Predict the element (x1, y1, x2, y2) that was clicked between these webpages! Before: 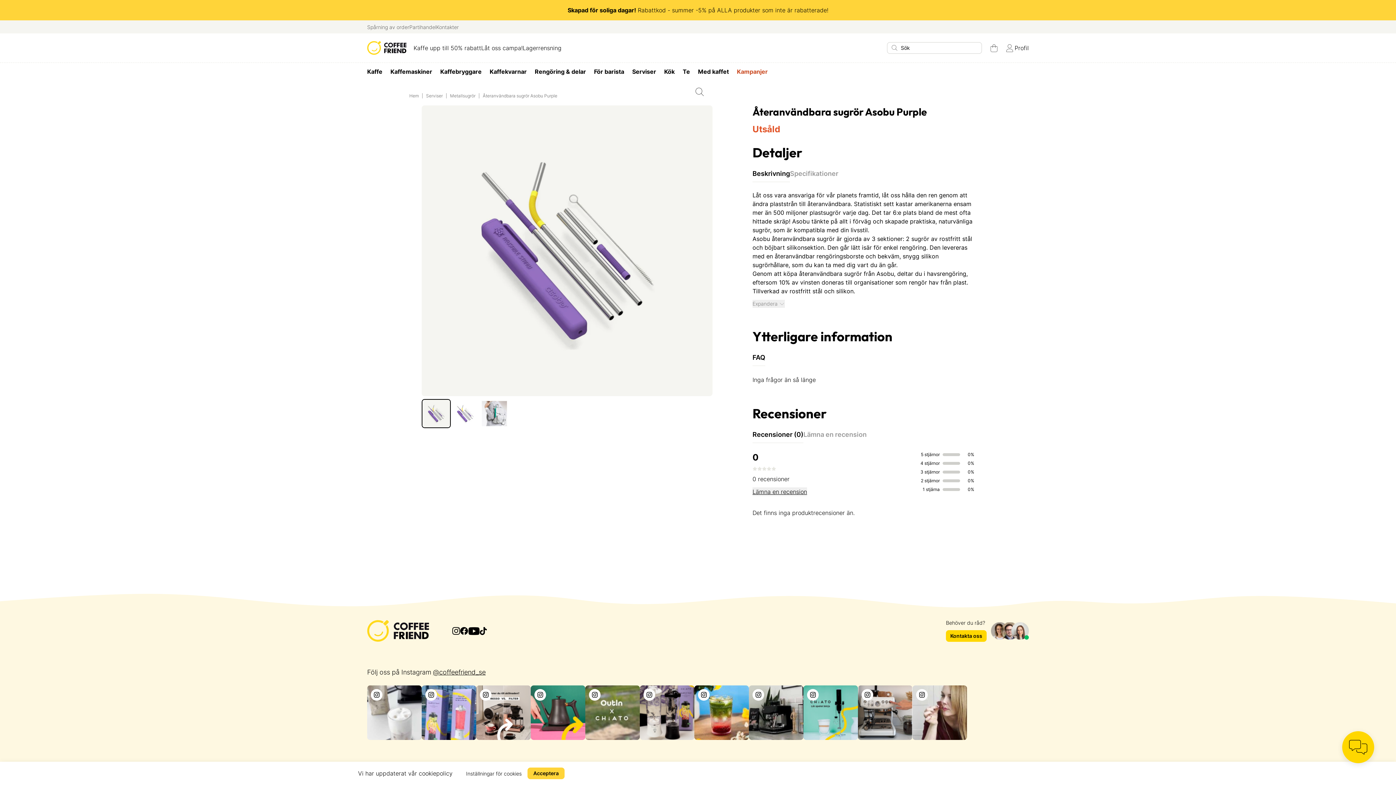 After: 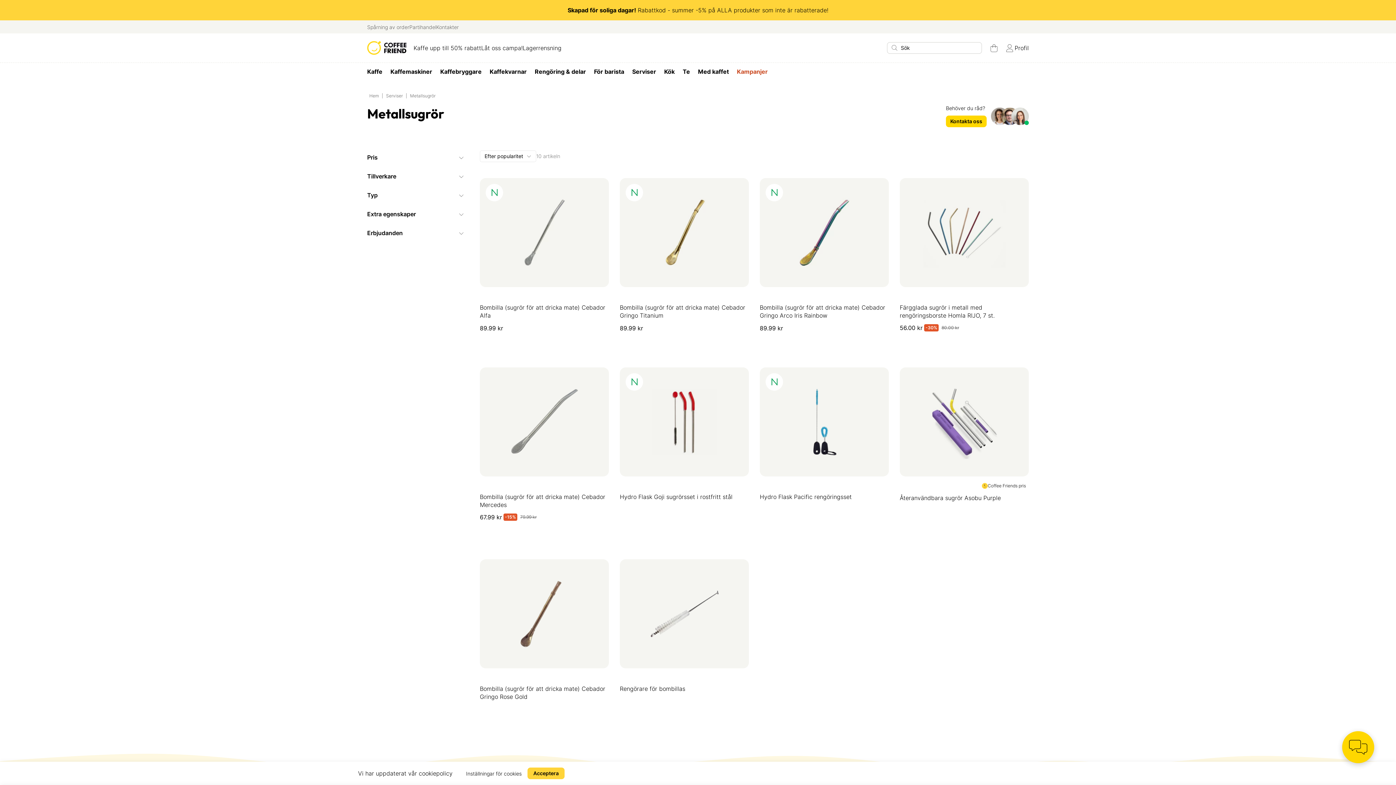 Action: bbox: (448, 92, 477, 98) label: Metallsugrör